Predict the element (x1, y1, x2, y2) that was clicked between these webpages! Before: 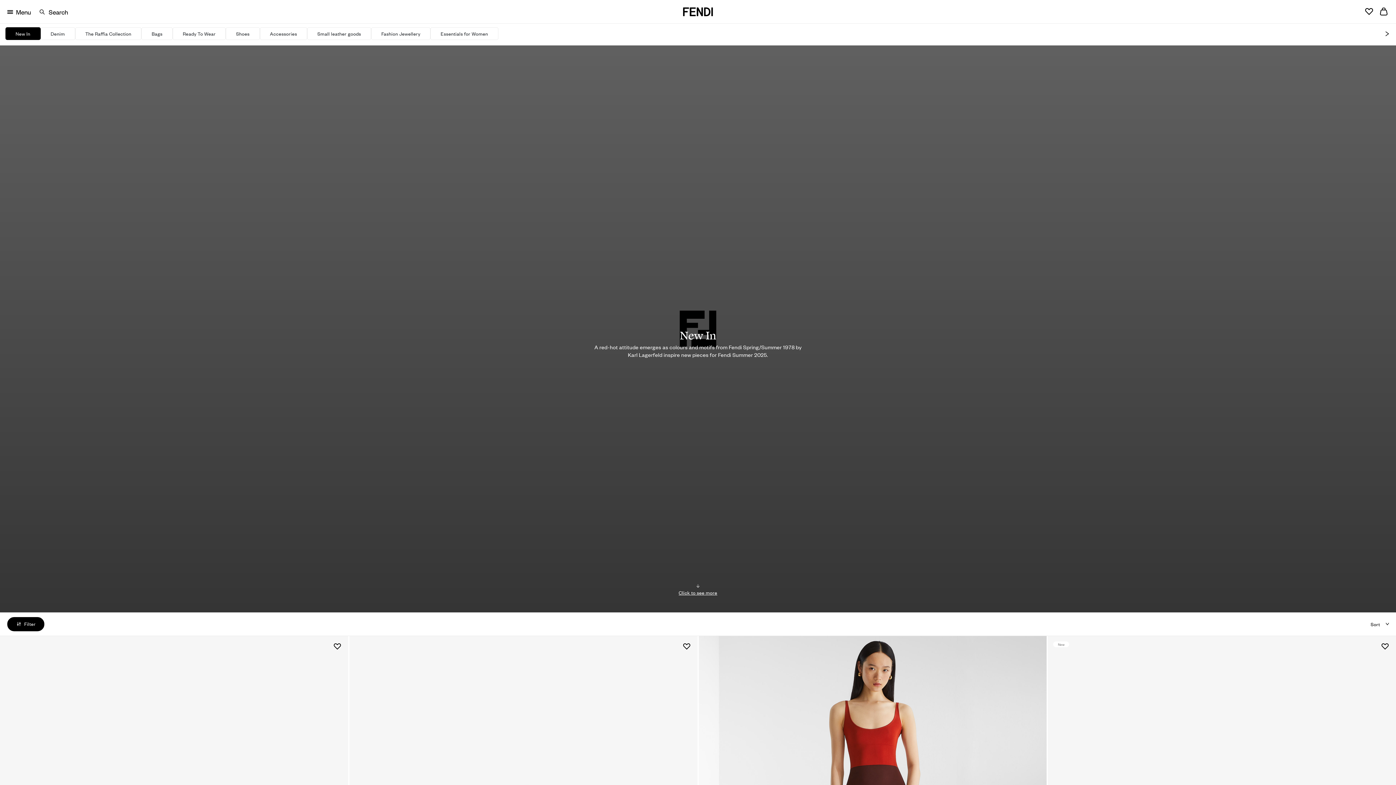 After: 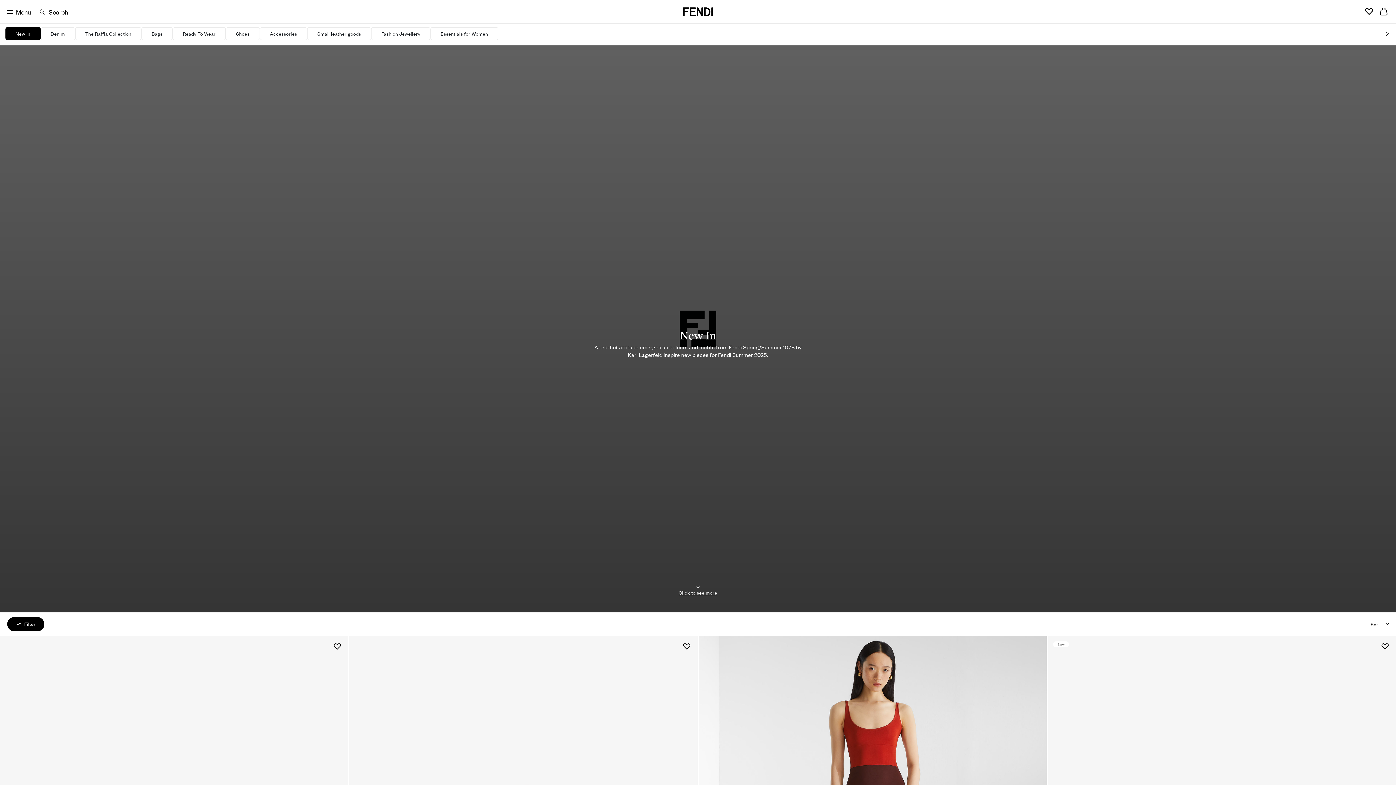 Action: bbox: (5, 27, 40, 40) label: New In